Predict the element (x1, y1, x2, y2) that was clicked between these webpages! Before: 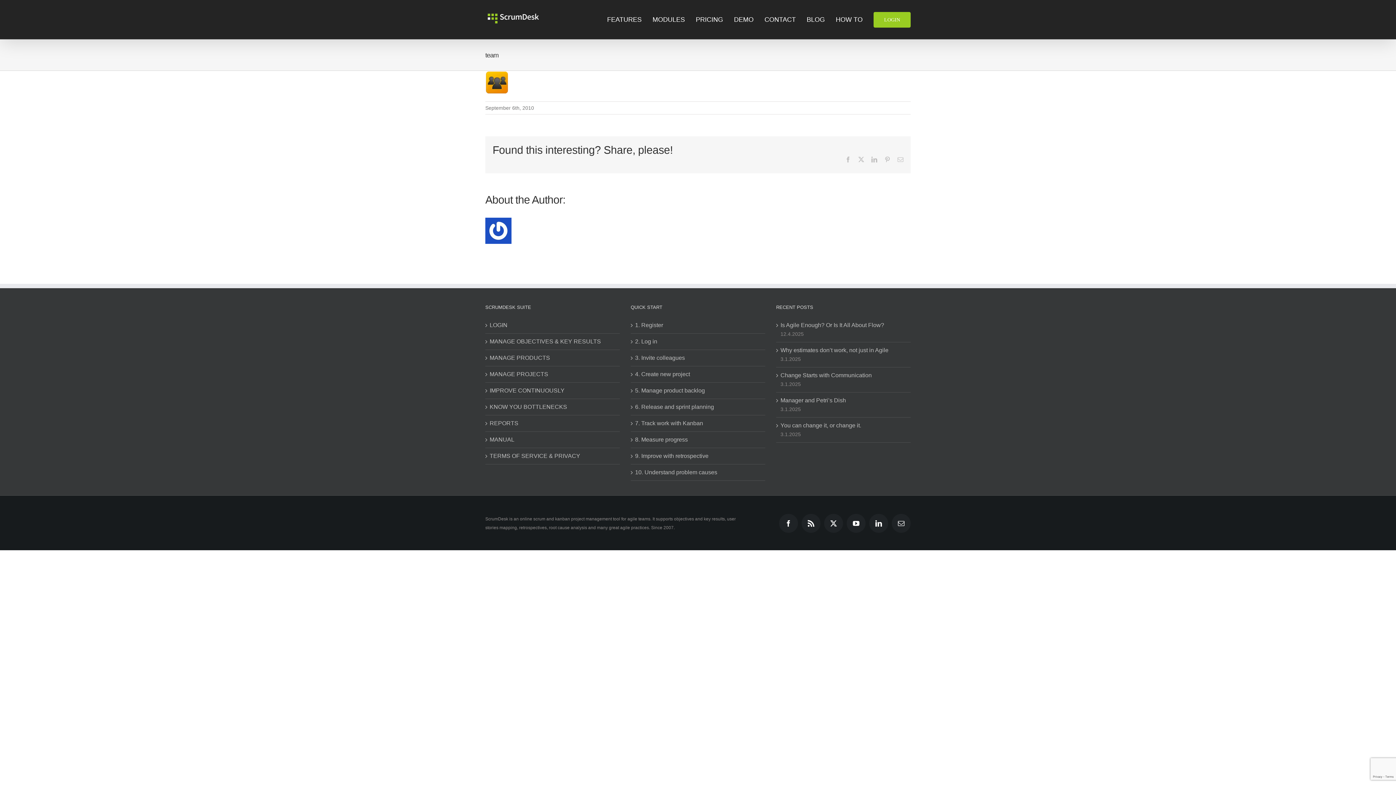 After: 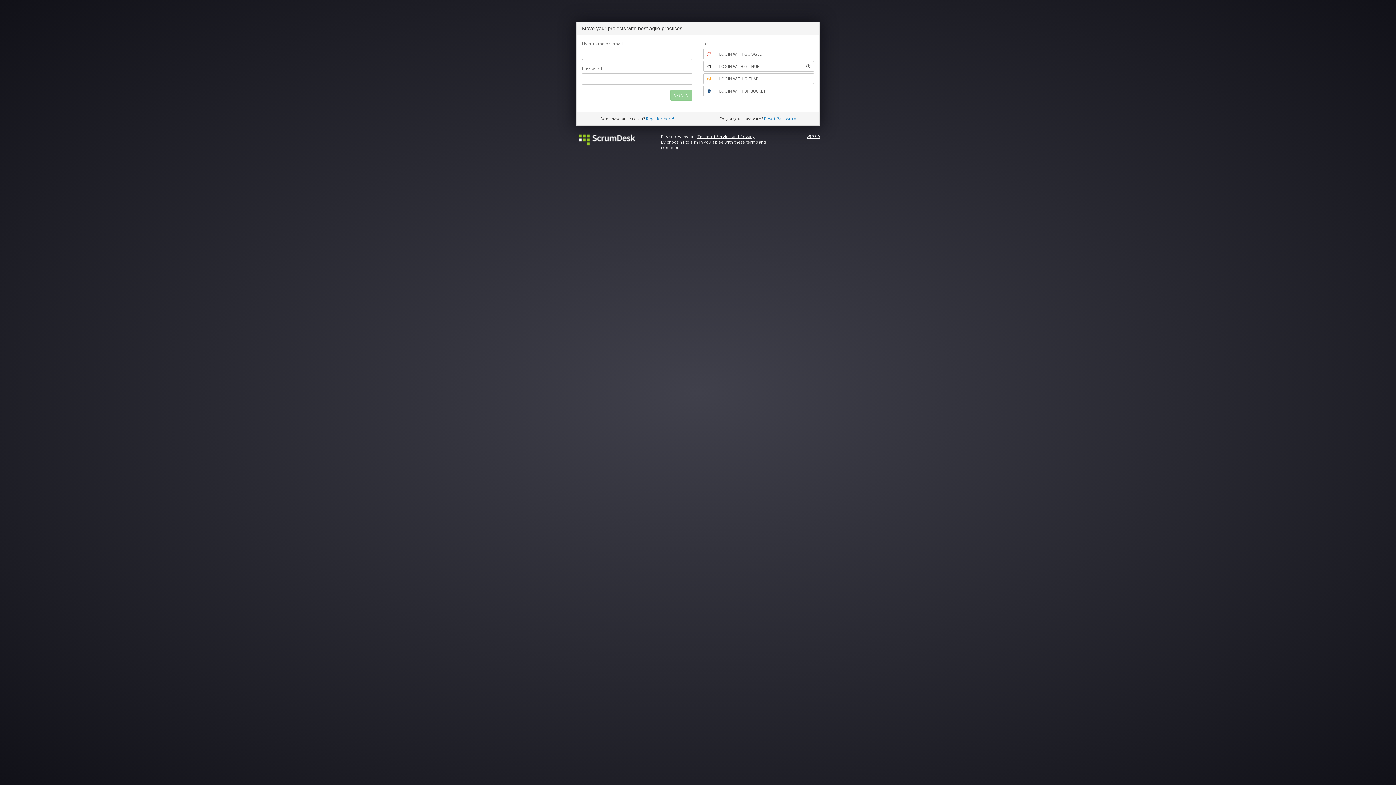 Action: bbox: (489, 321, 616, 329) label: LOGIN